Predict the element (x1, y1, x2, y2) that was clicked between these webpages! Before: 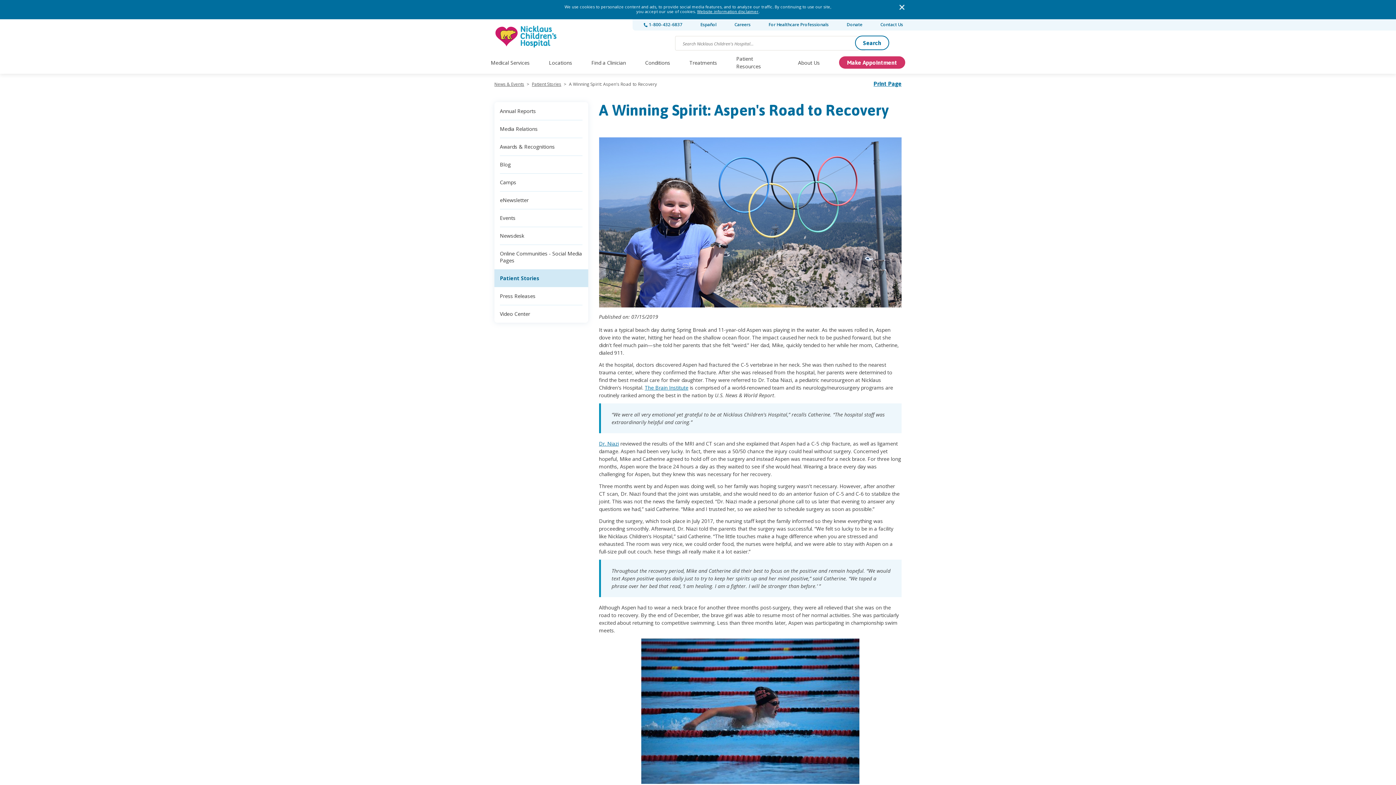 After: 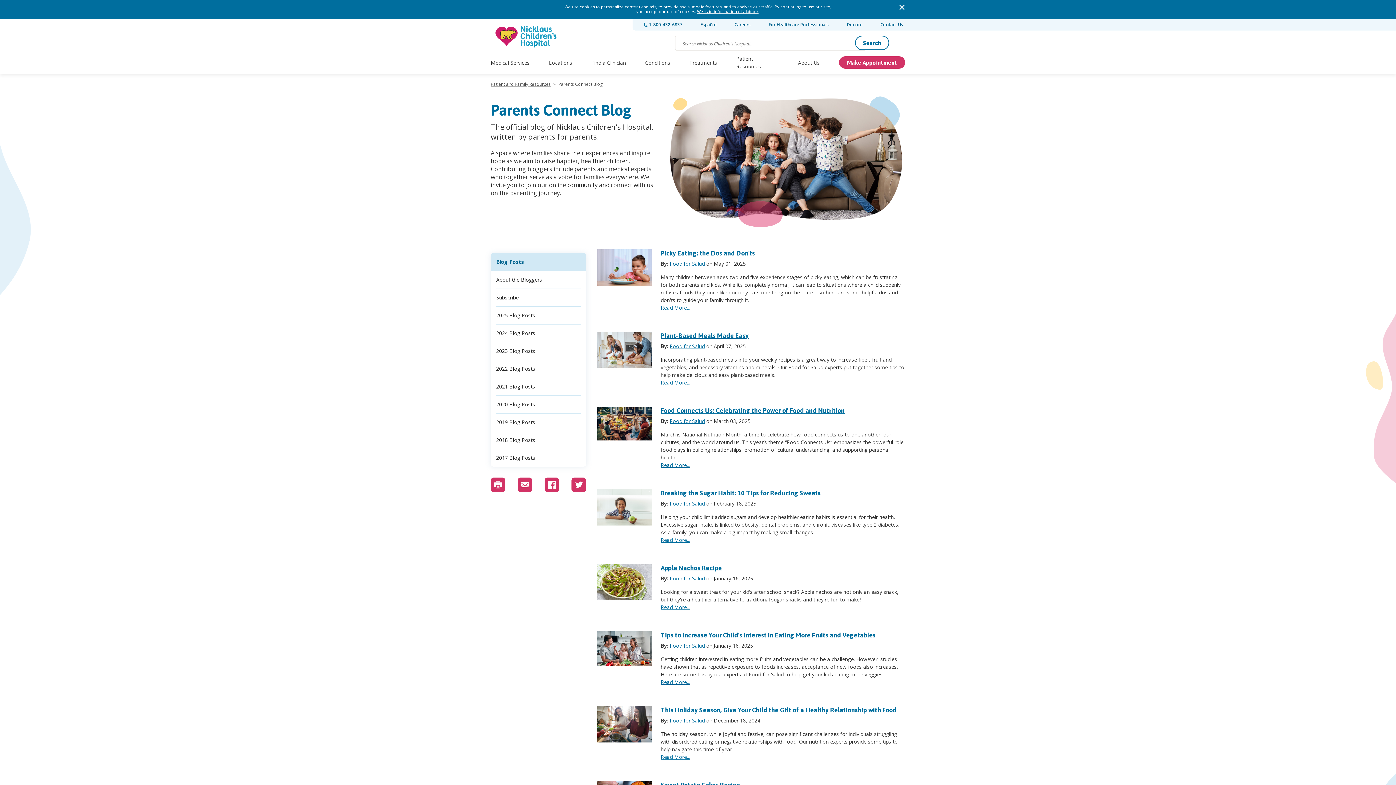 Action: label: Blog bbox: (494, 155, 588, 173)